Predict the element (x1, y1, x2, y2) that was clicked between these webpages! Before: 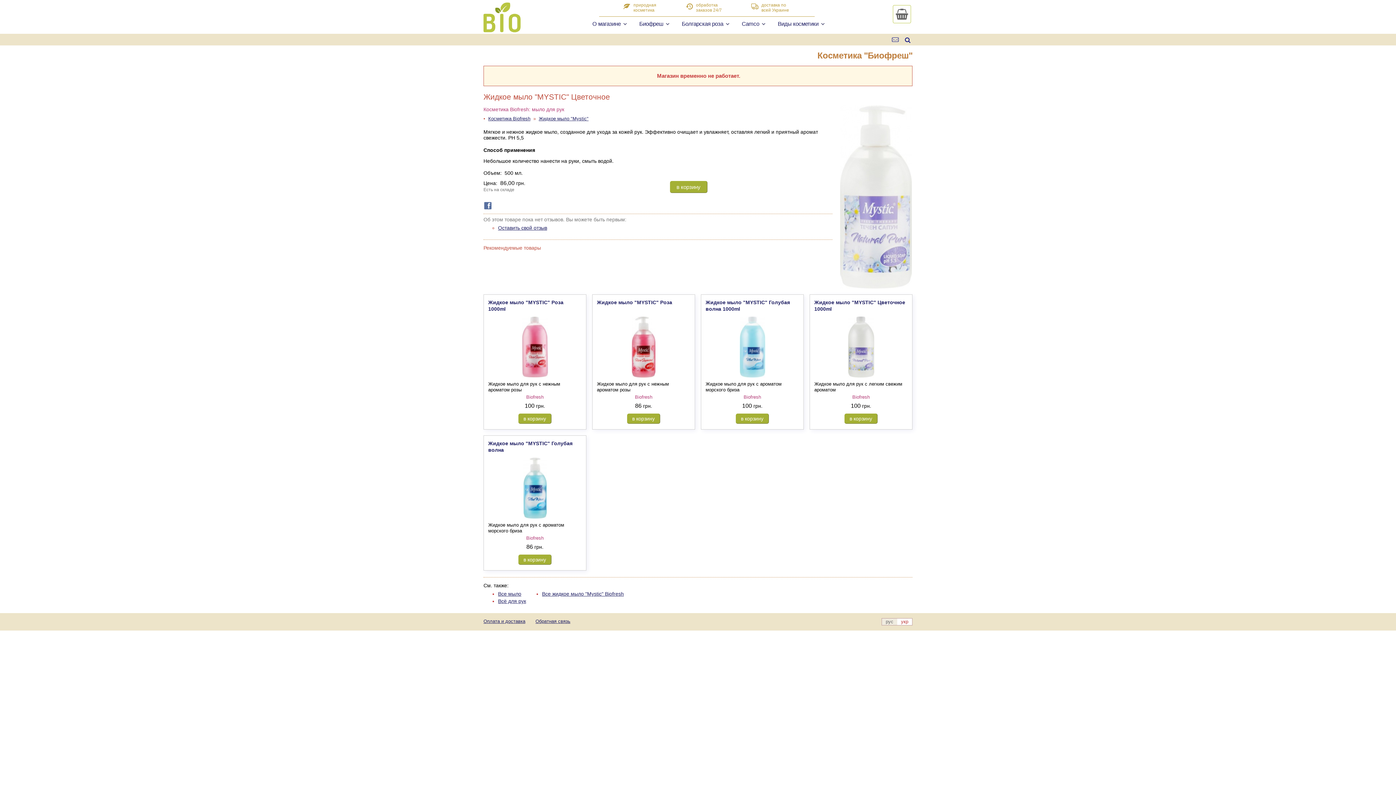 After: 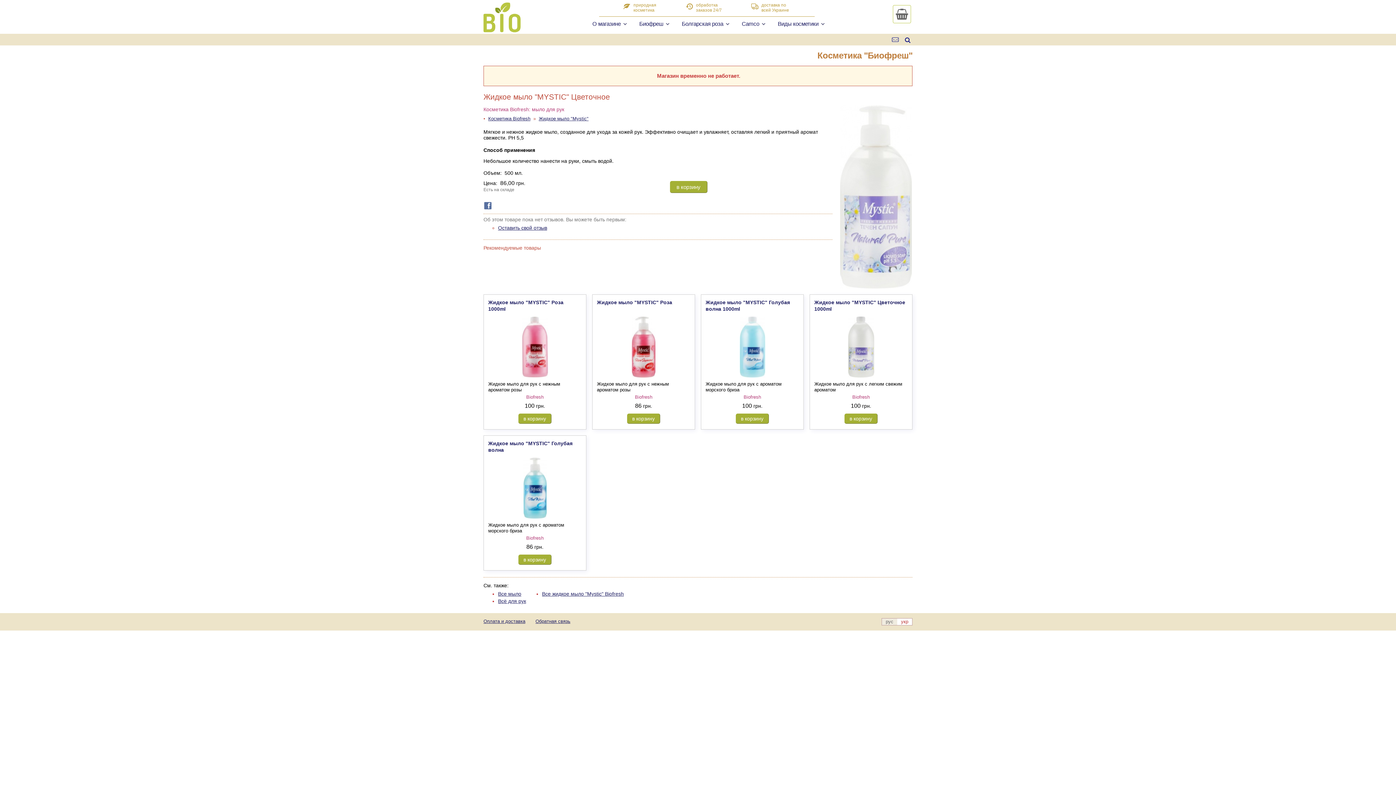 Action: label: в корзину bbox: (518, 413, 551, 424)